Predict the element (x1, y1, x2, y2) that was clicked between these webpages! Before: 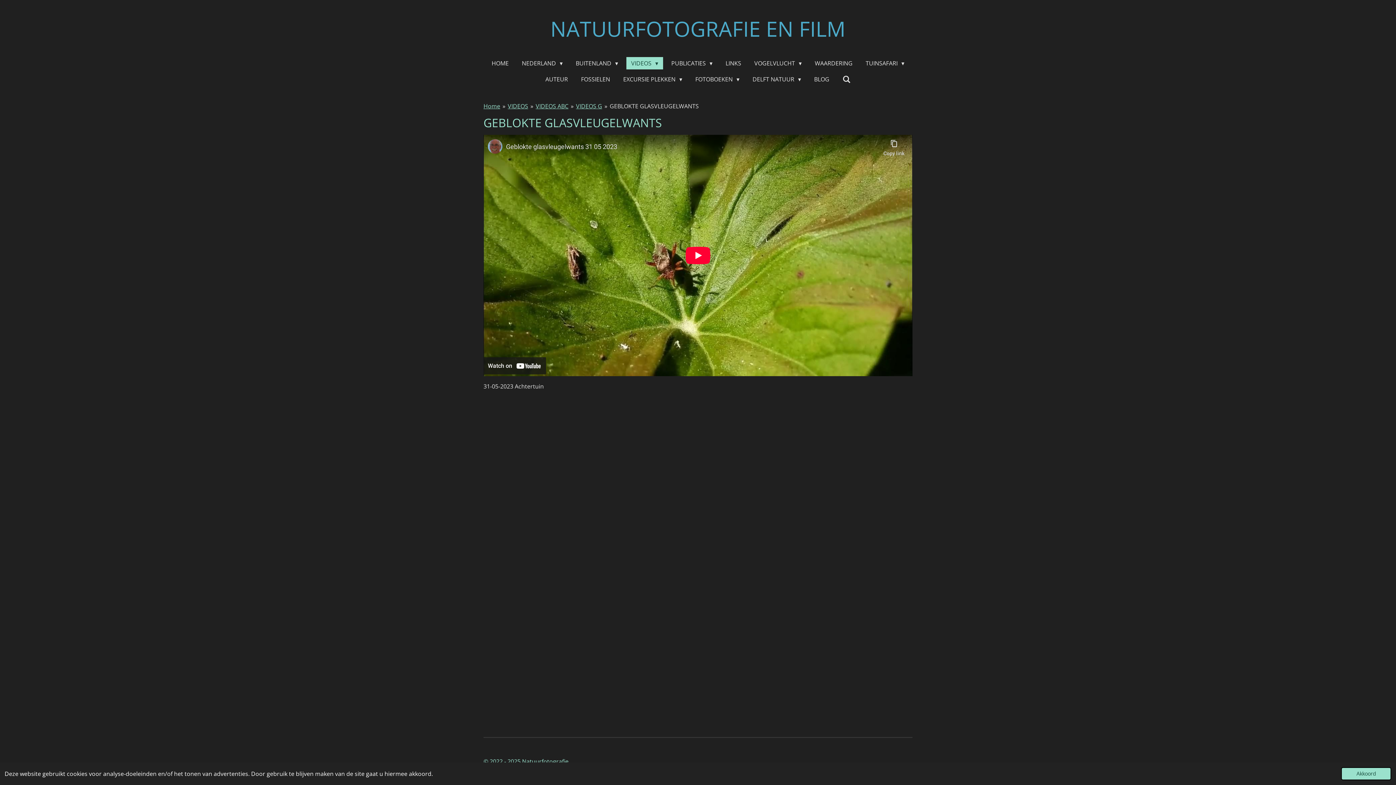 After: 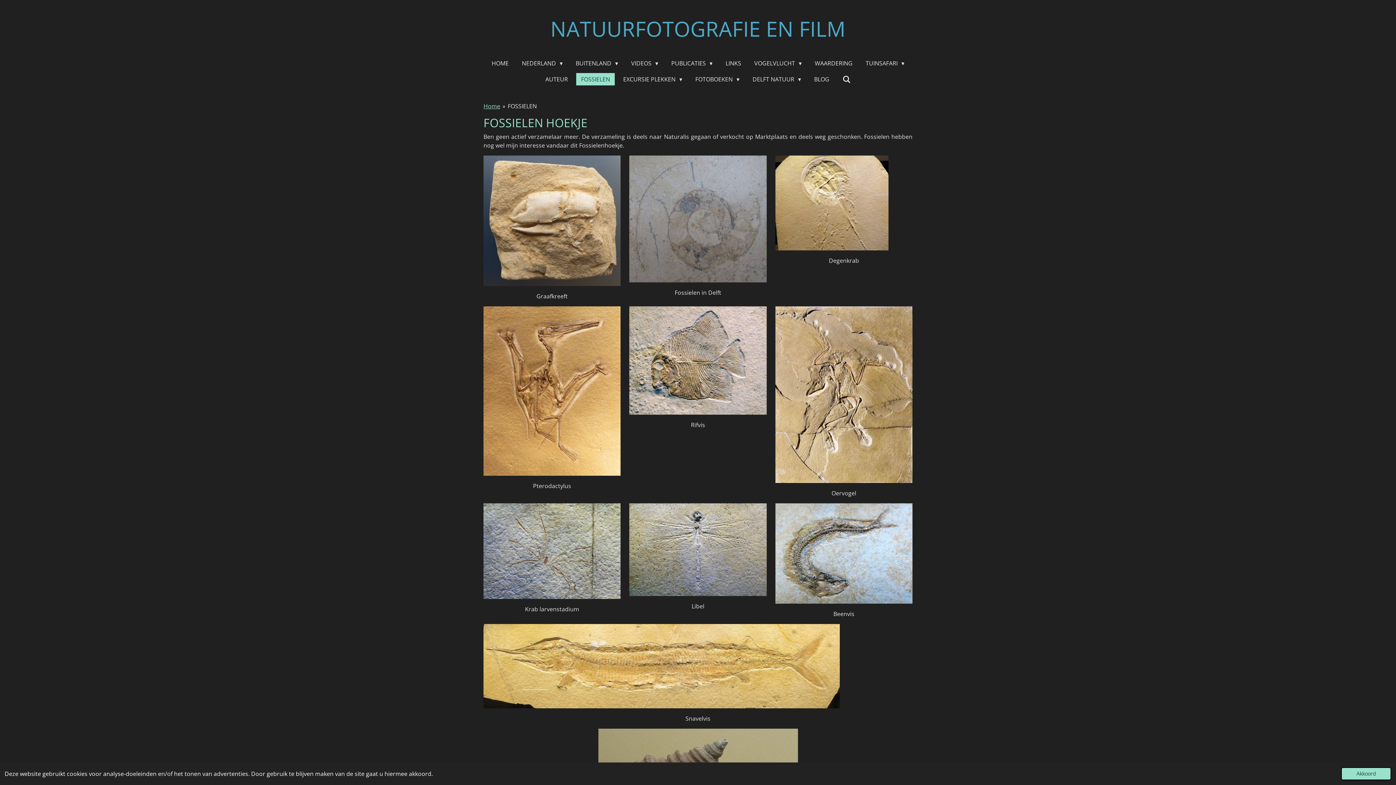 Action: label: FOSSIELEN bbox: (576, 73, 614, 85)